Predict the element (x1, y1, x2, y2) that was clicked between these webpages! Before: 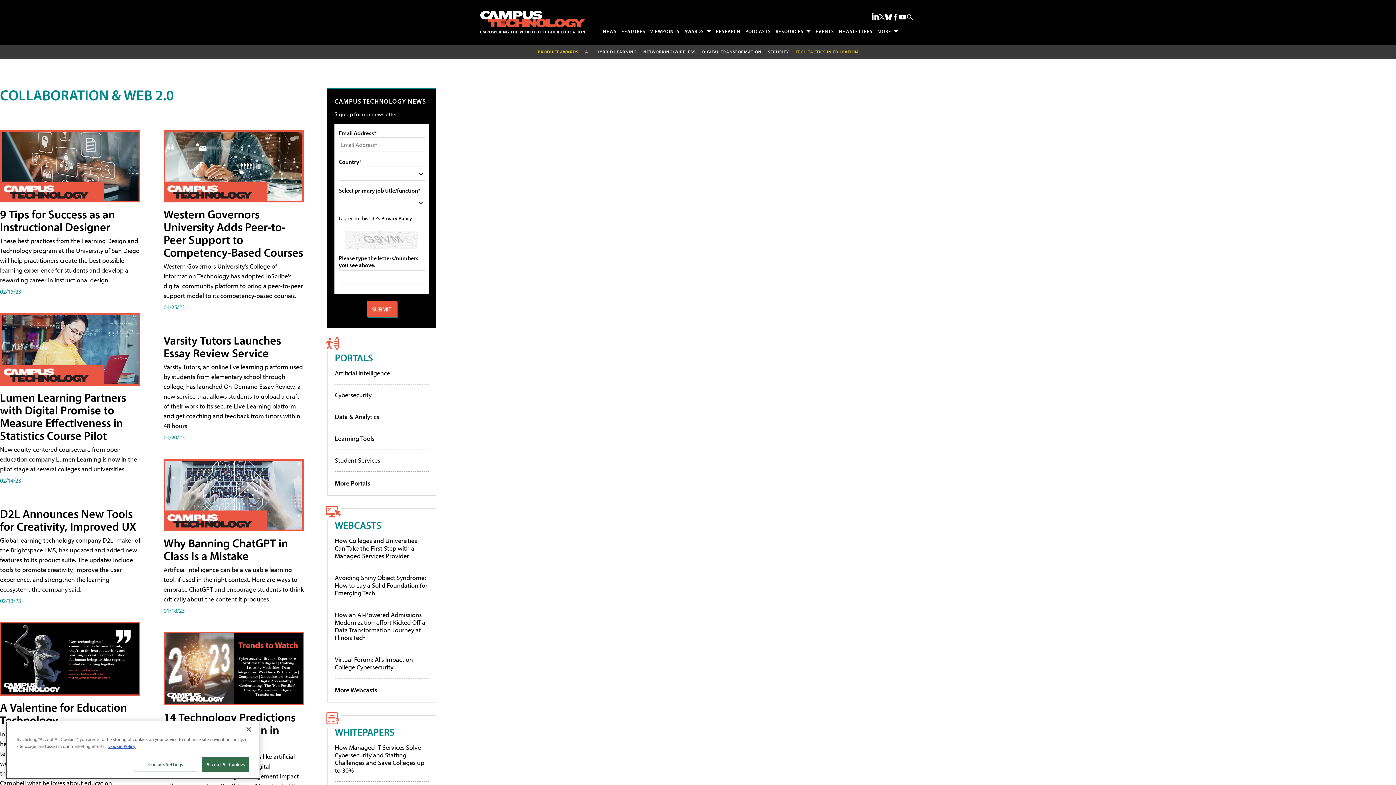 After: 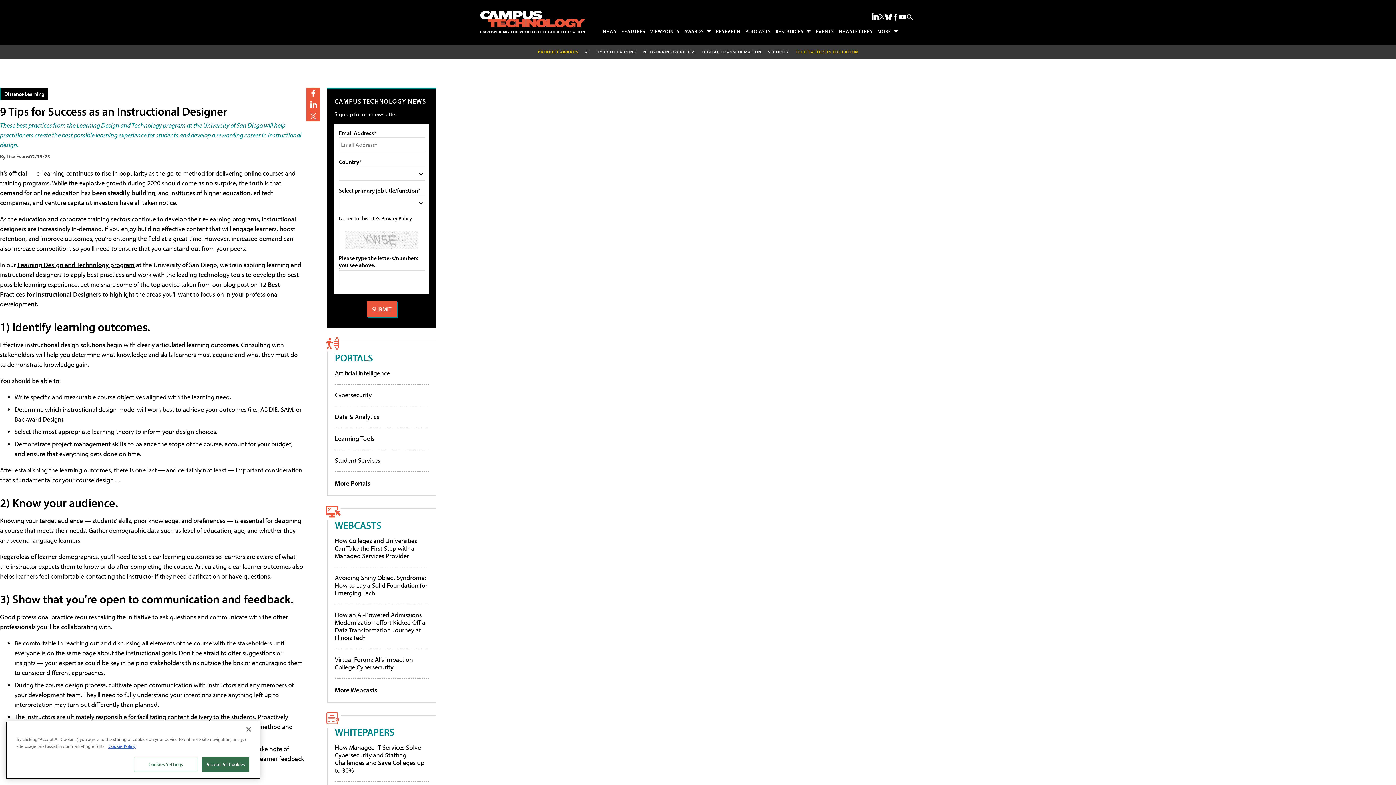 Action: bbox: (0, 130, 140, 202)